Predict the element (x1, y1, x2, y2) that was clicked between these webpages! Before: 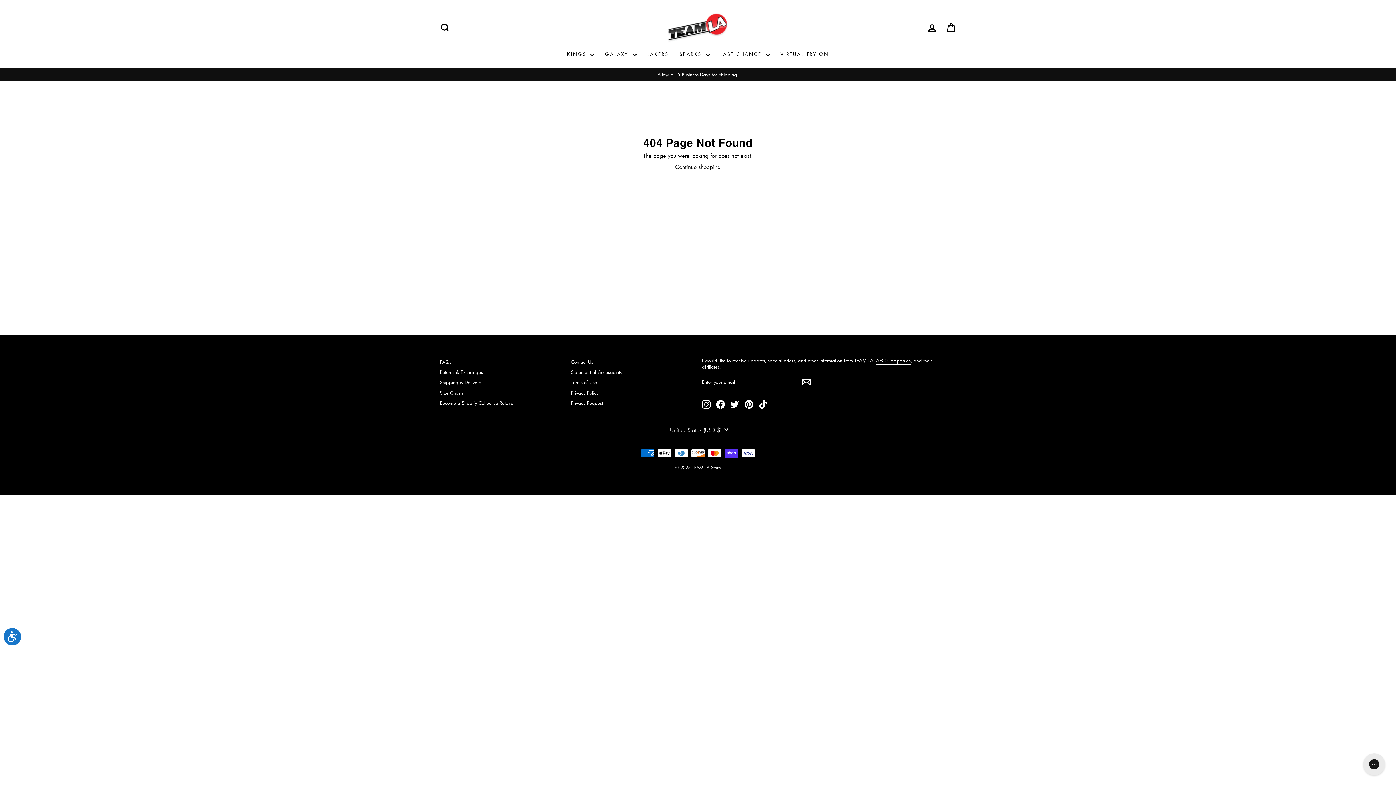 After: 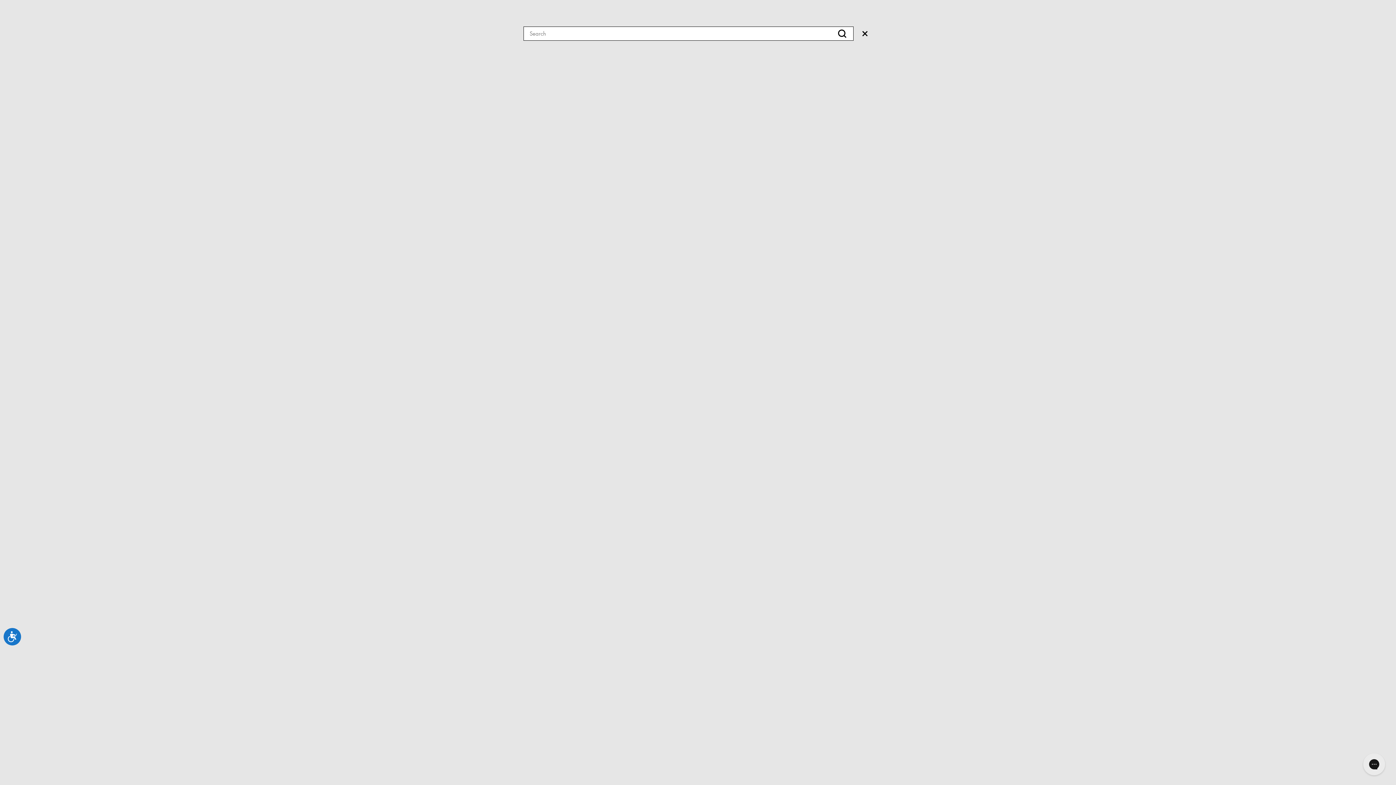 Action: label: SEARCH bbox: (435, 19, 454, 35)